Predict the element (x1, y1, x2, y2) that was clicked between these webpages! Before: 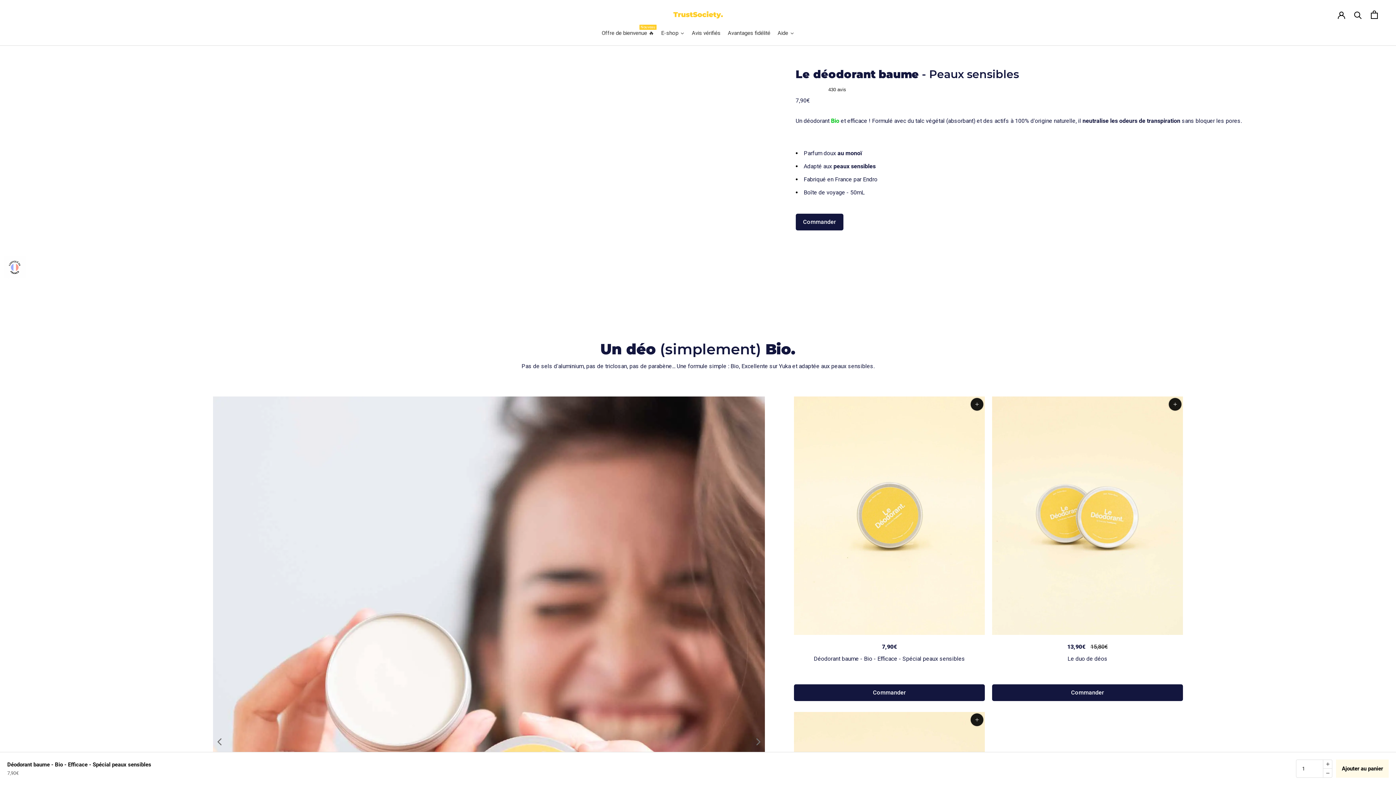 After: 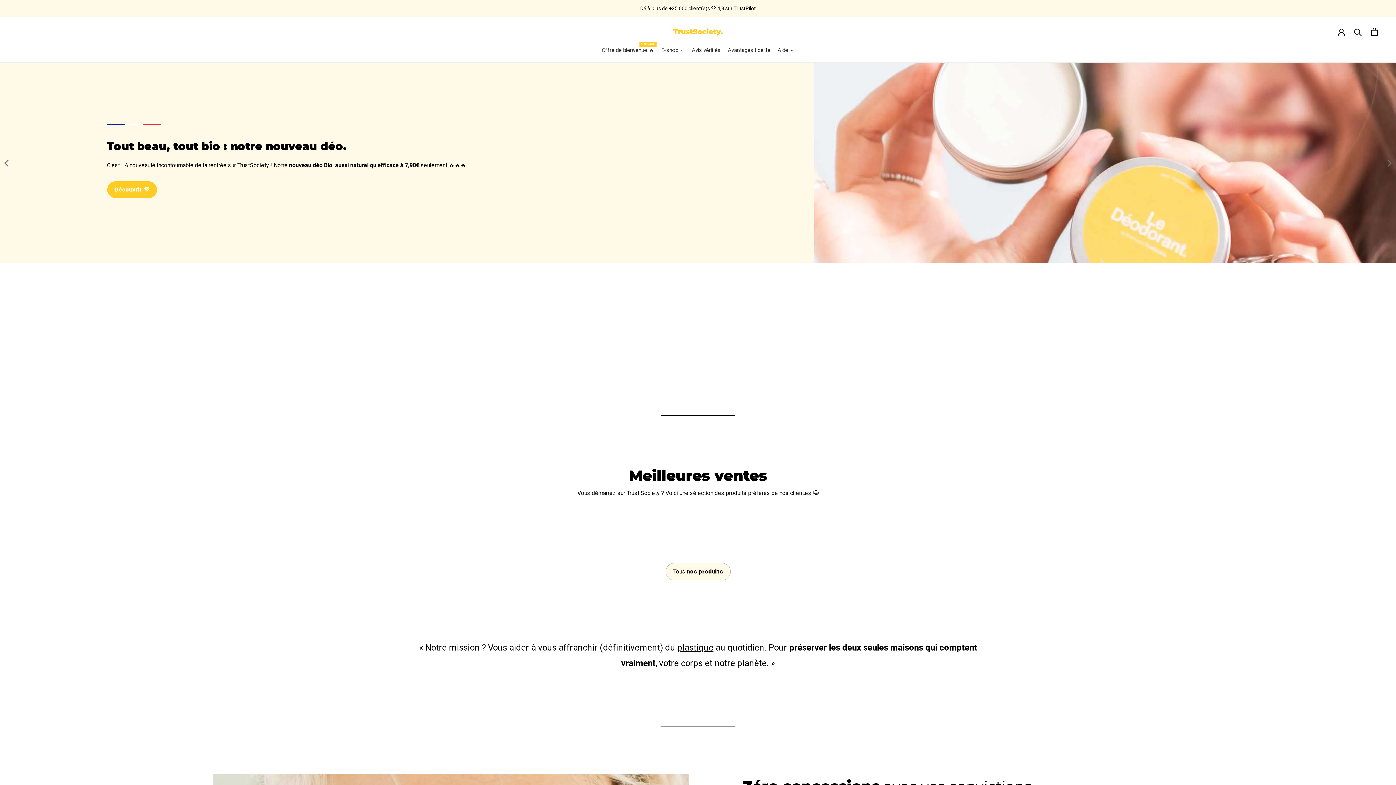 Action: bbox: (666, 6, 730, 22)